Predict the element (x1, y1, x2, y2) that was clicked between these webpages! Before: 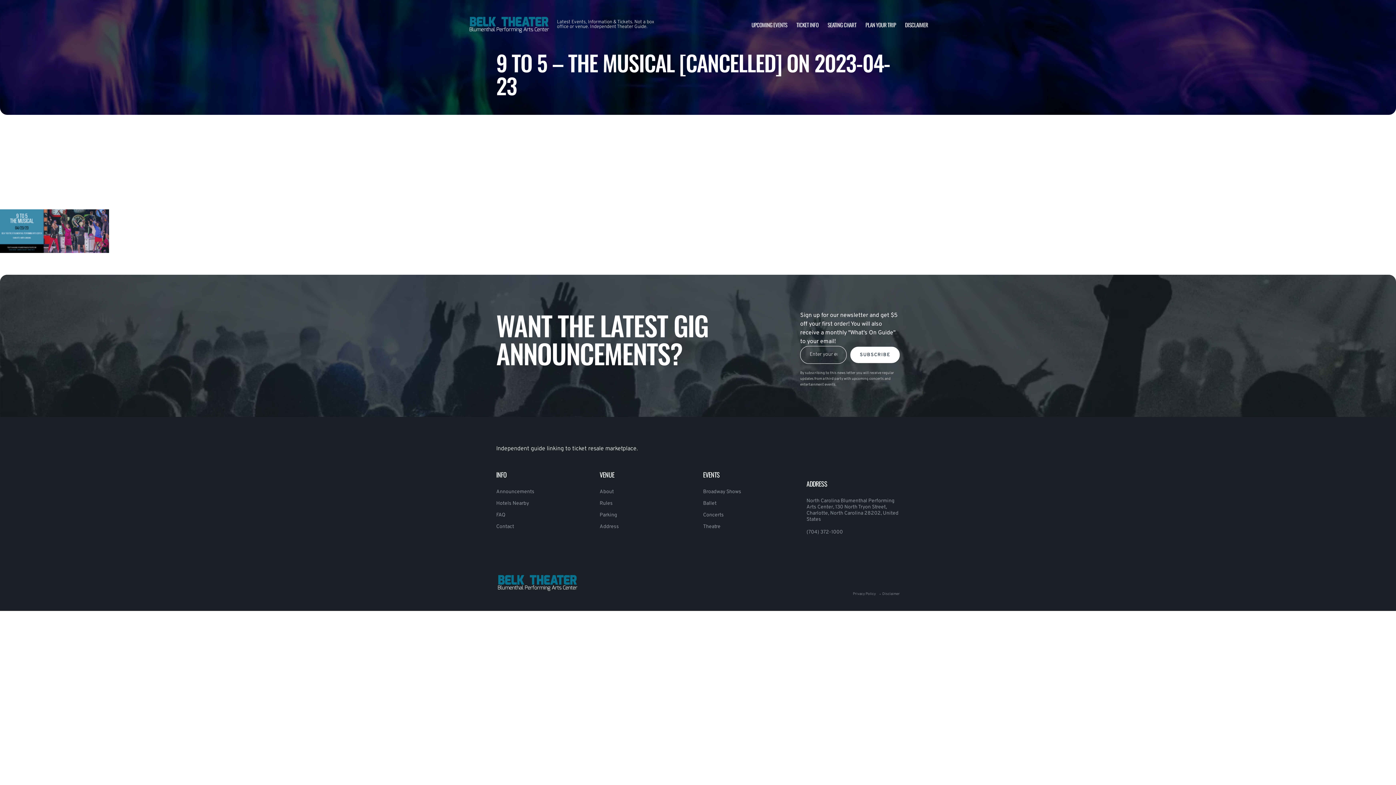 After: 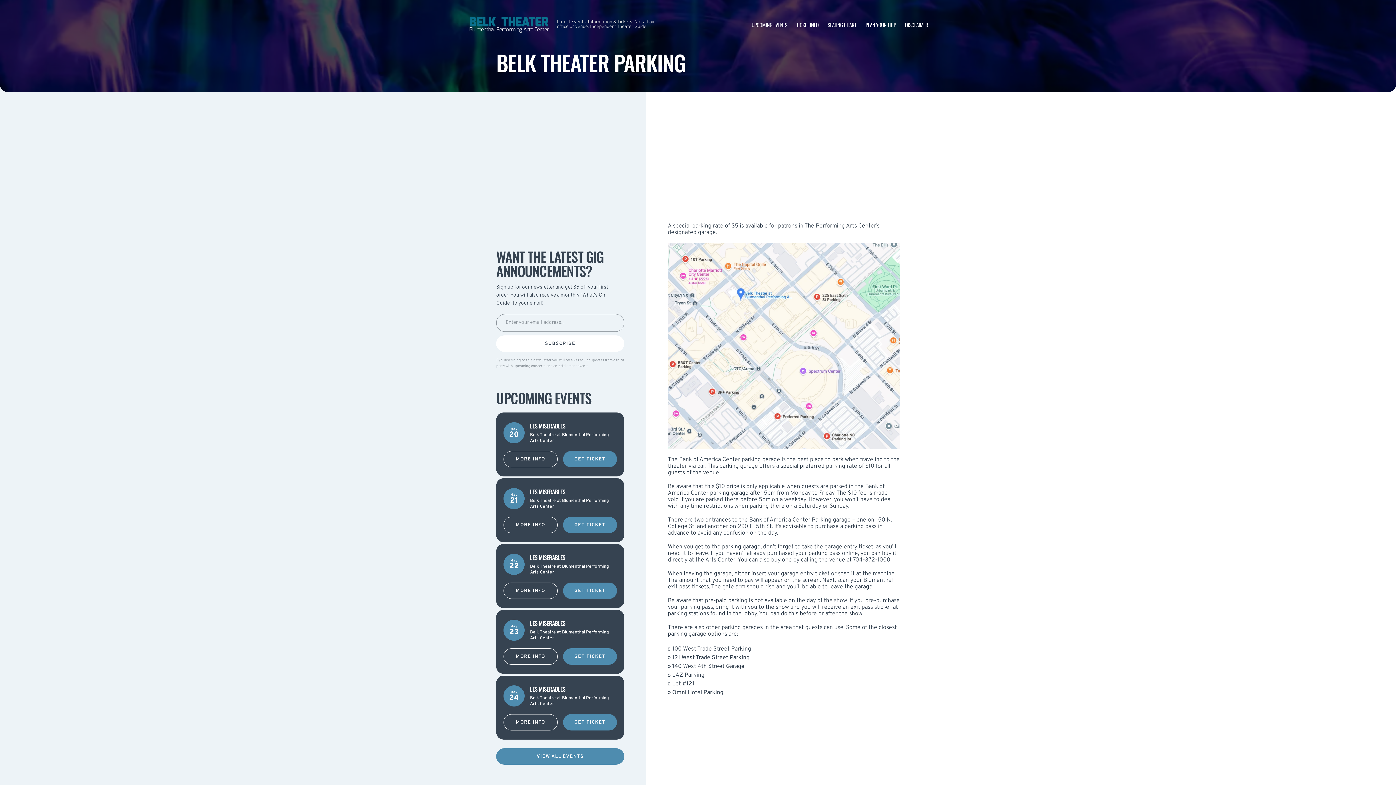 Action: bbox: (599, 512, 617, 518) label: Parking